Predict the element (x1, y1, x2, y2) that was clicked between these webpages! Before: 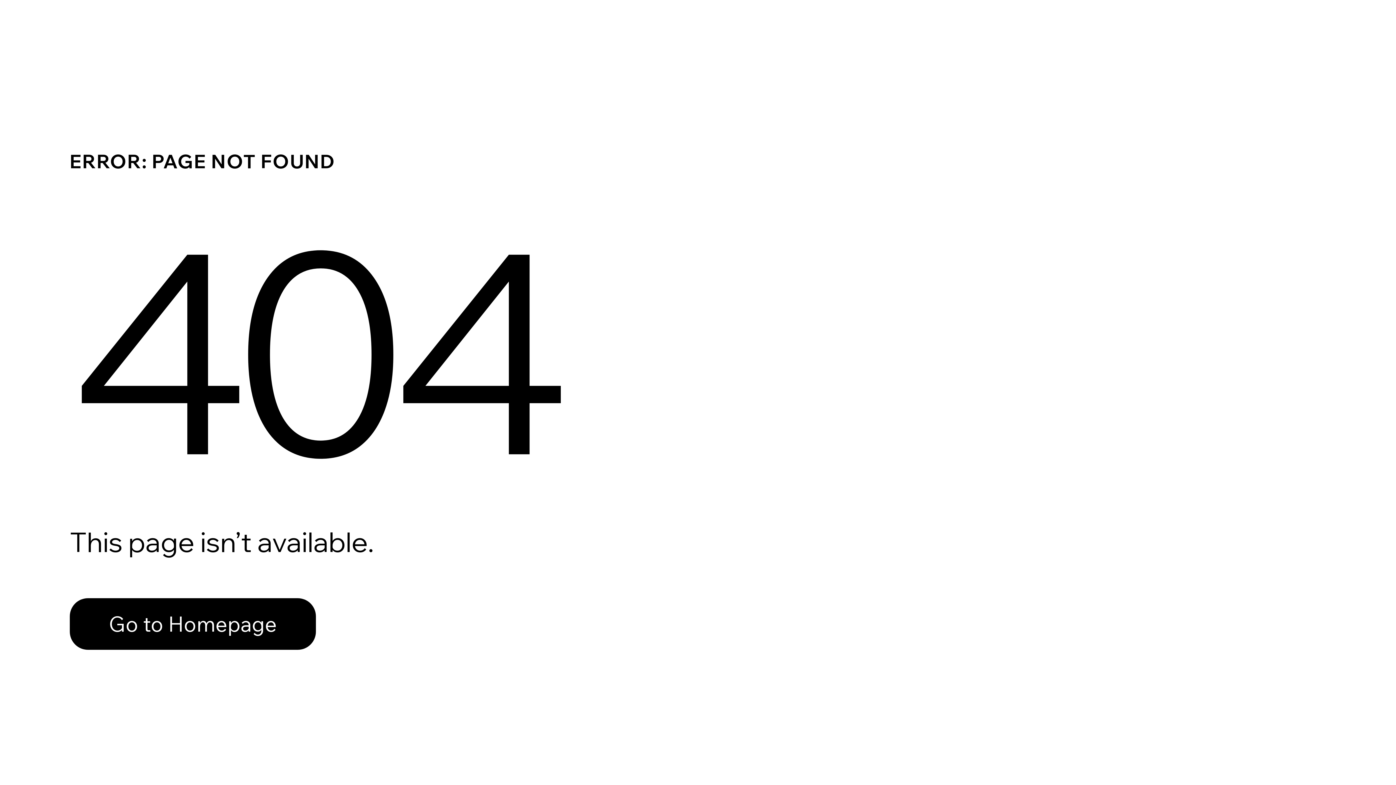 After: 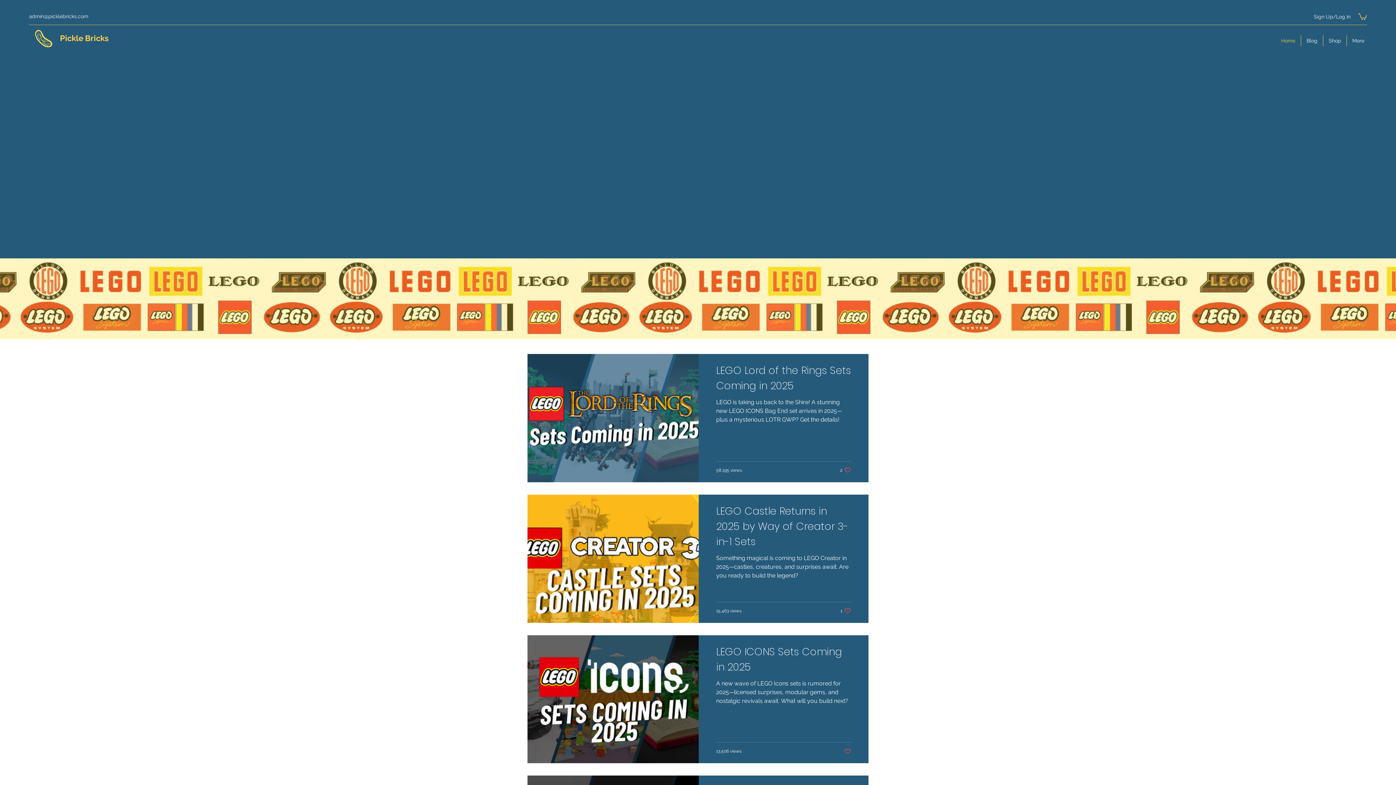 Action: label: Go to Homepage bbox: (69, 582, 768, 659)